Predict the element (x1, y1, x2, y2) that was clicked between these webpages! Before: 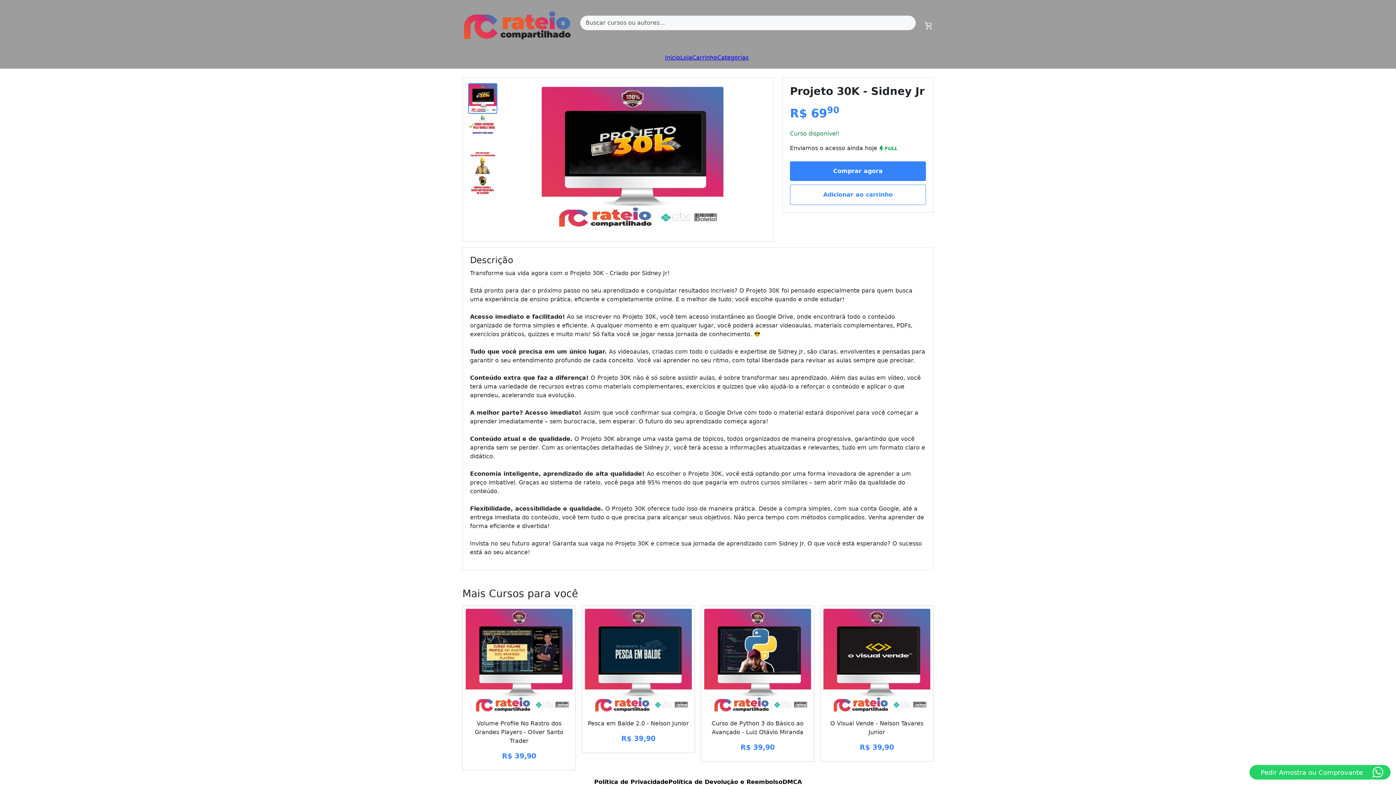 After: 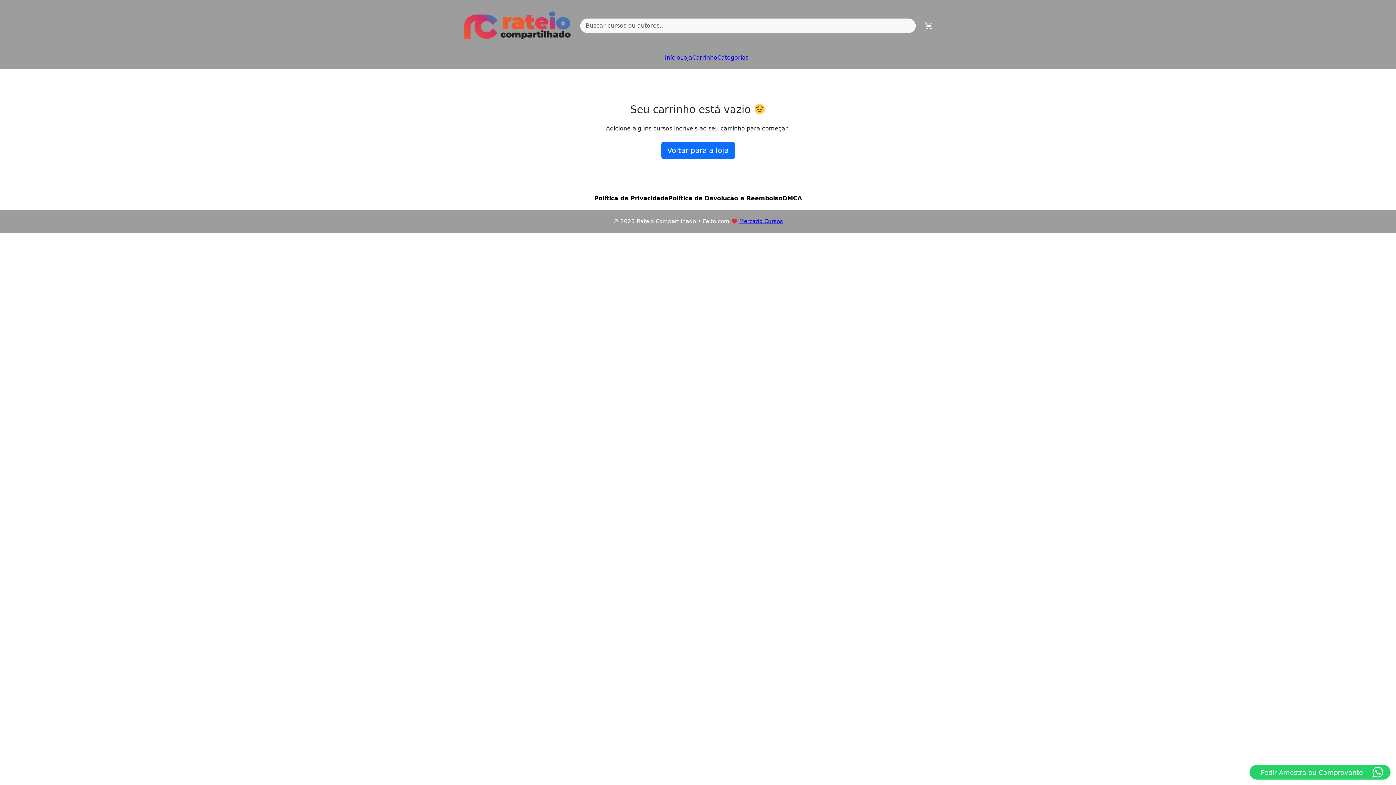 Action: bbox: (924, 21, 933, 30)